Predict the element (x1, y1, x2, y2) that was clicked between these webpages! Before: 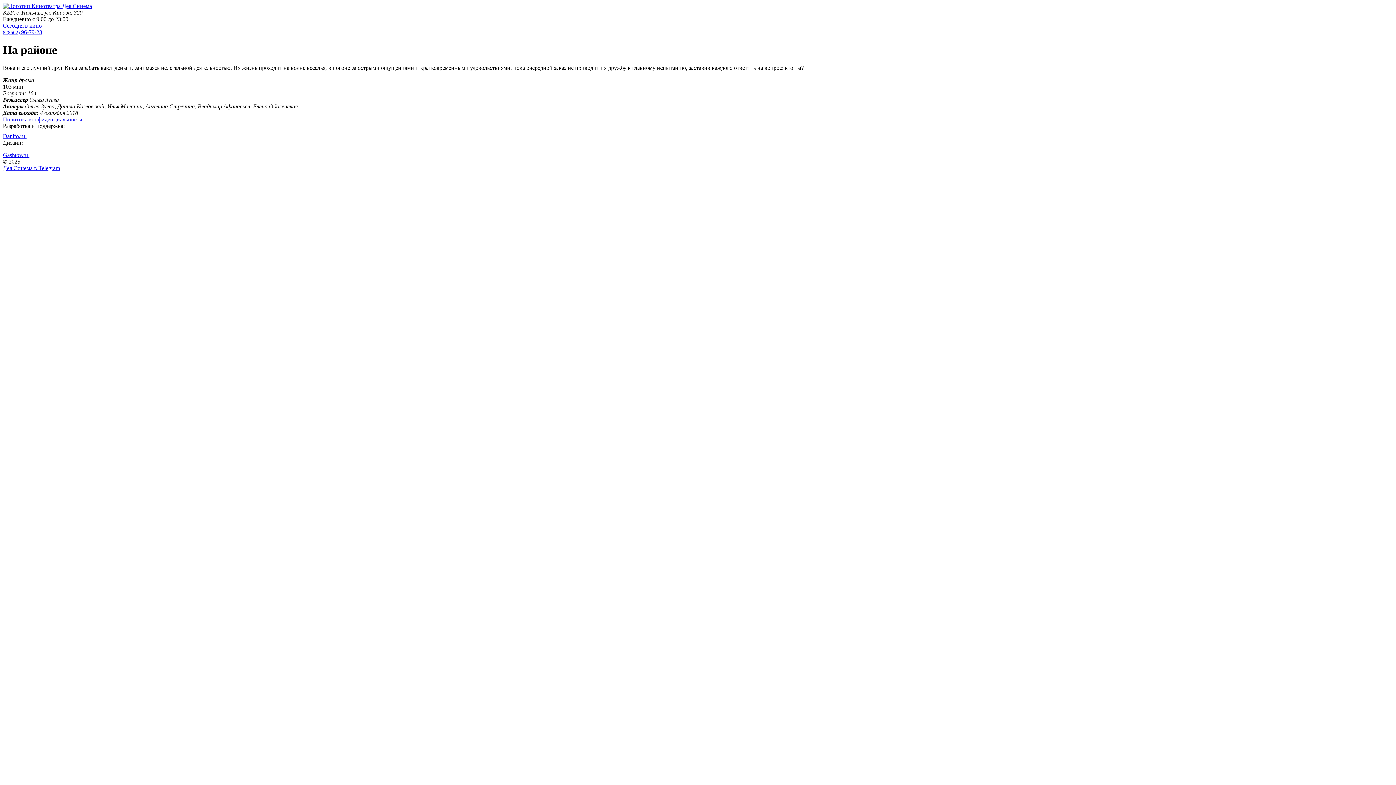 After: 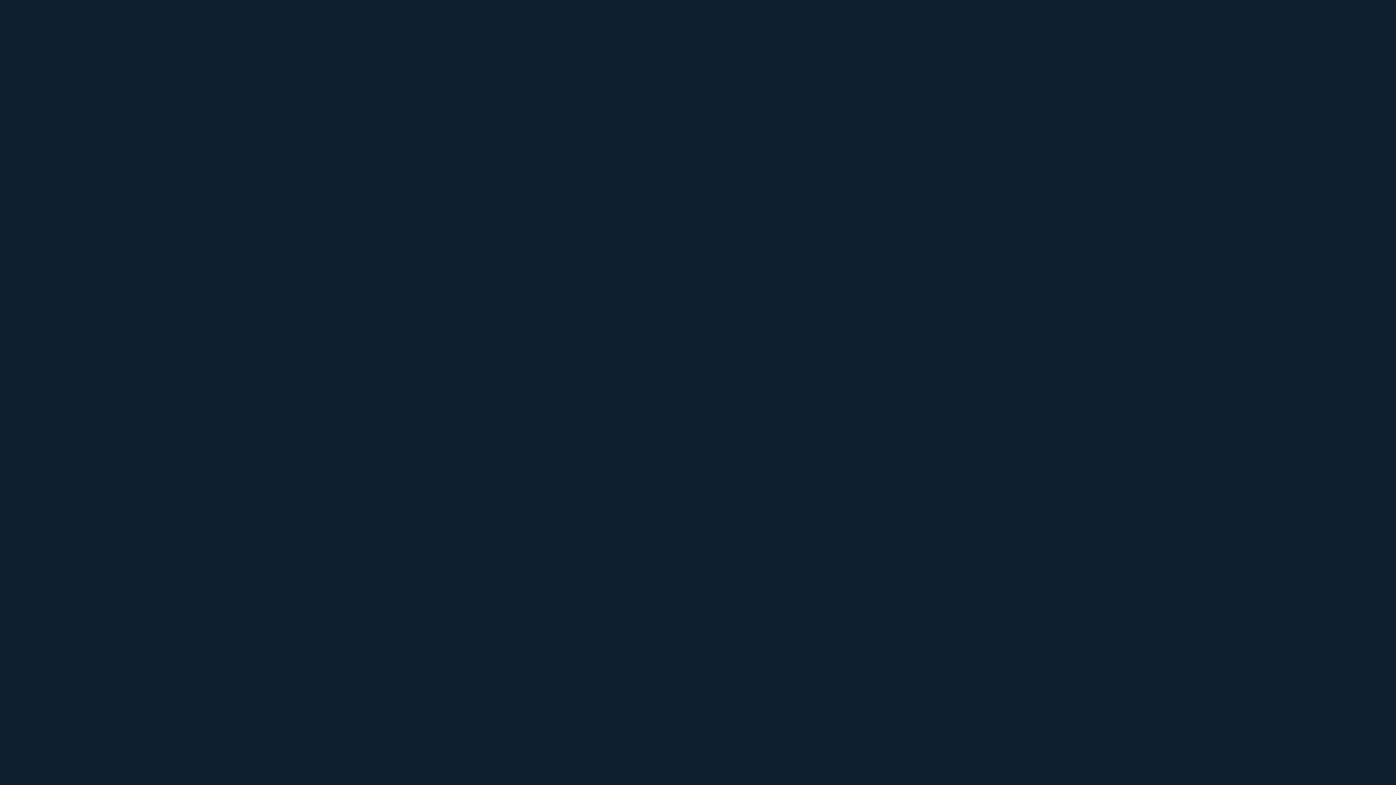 Action: label: Сегодня в кино bbox: (2, 22, 41, 28)